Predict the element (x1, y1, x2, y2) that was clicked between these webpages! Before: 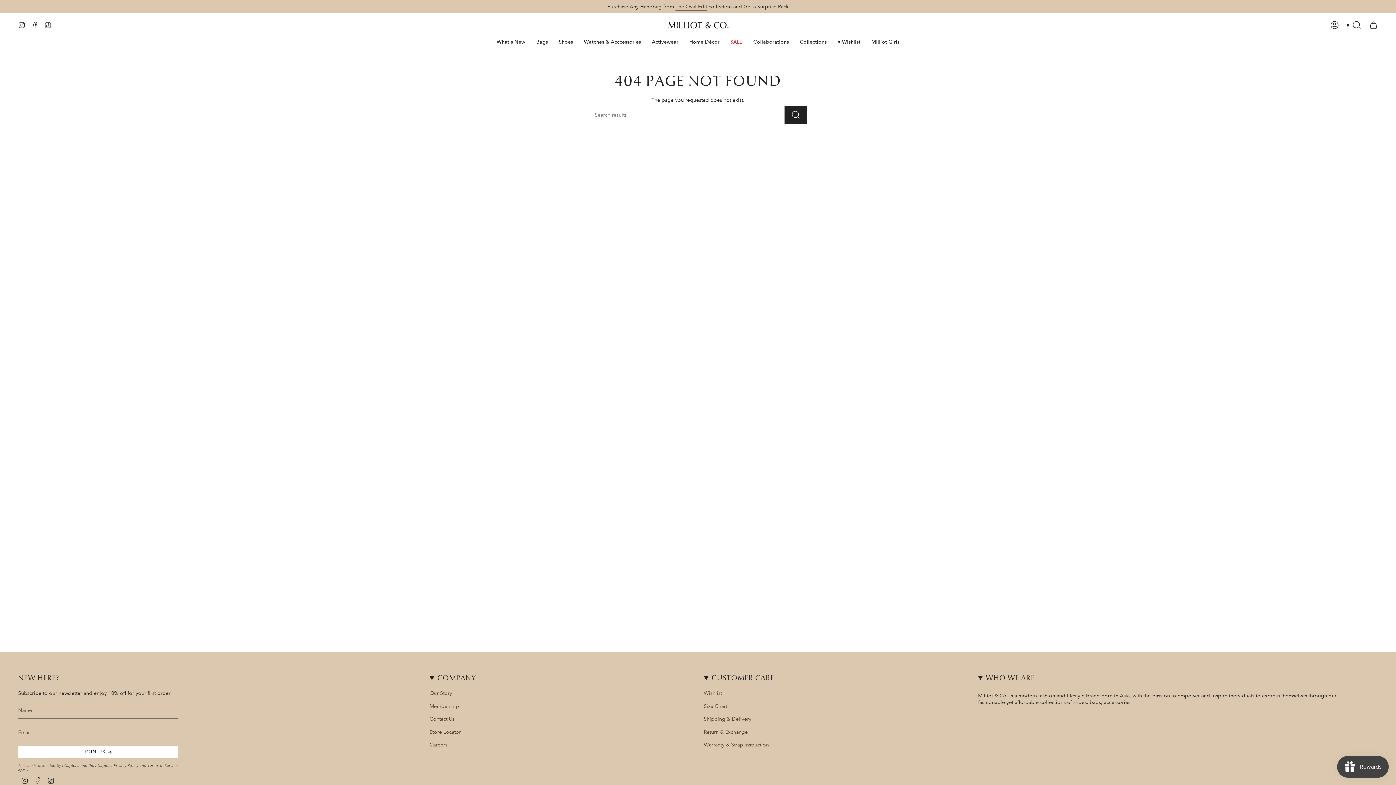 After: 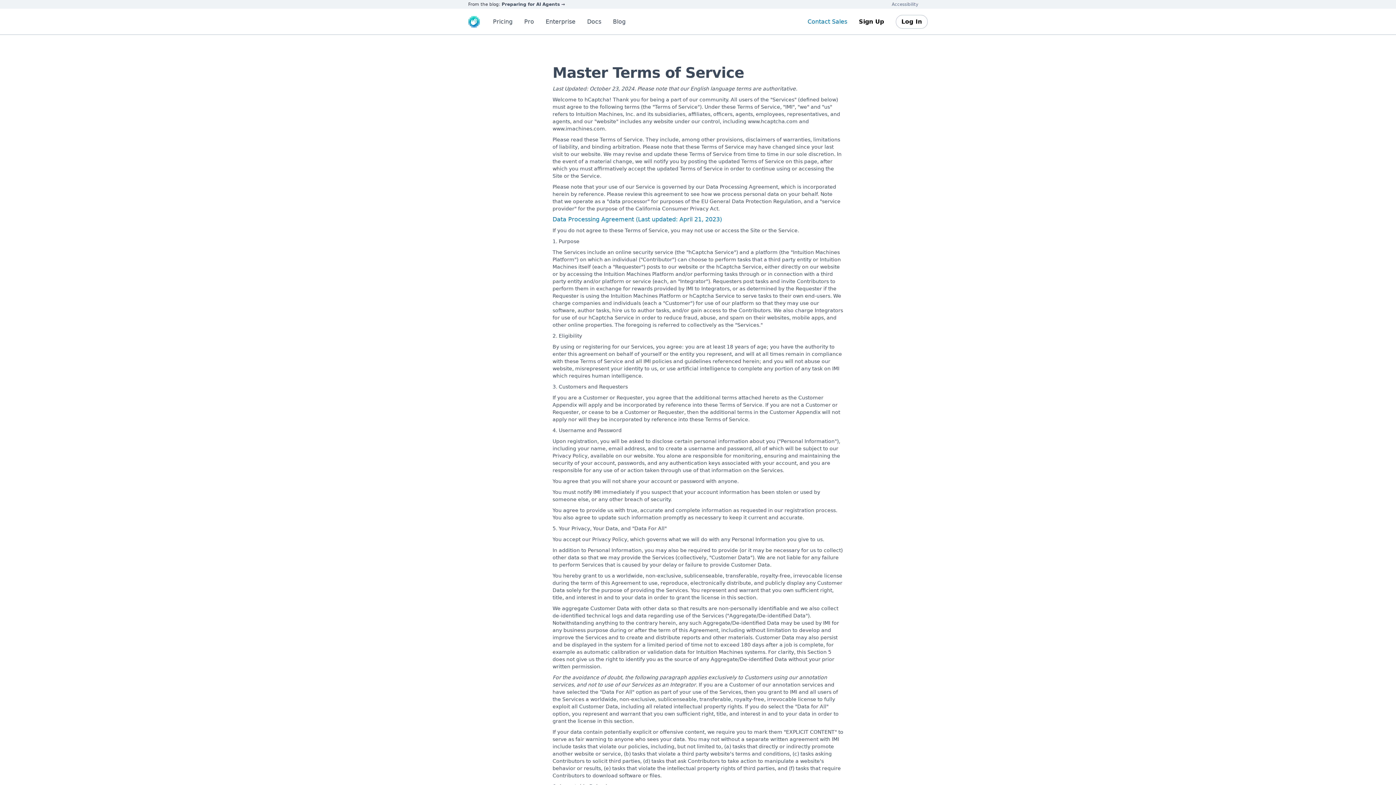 Action: label: Terms of Service bbox: (147, 763, 177, 768)